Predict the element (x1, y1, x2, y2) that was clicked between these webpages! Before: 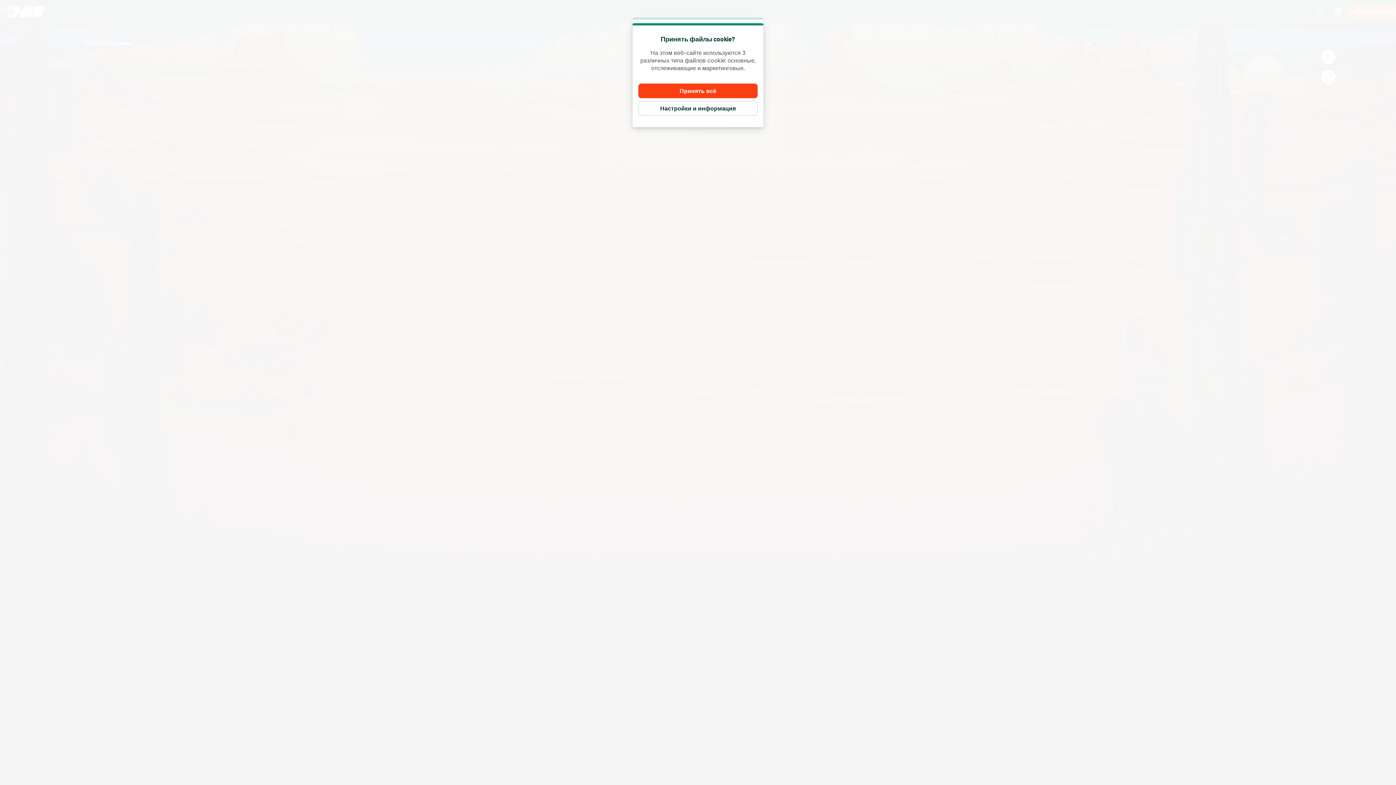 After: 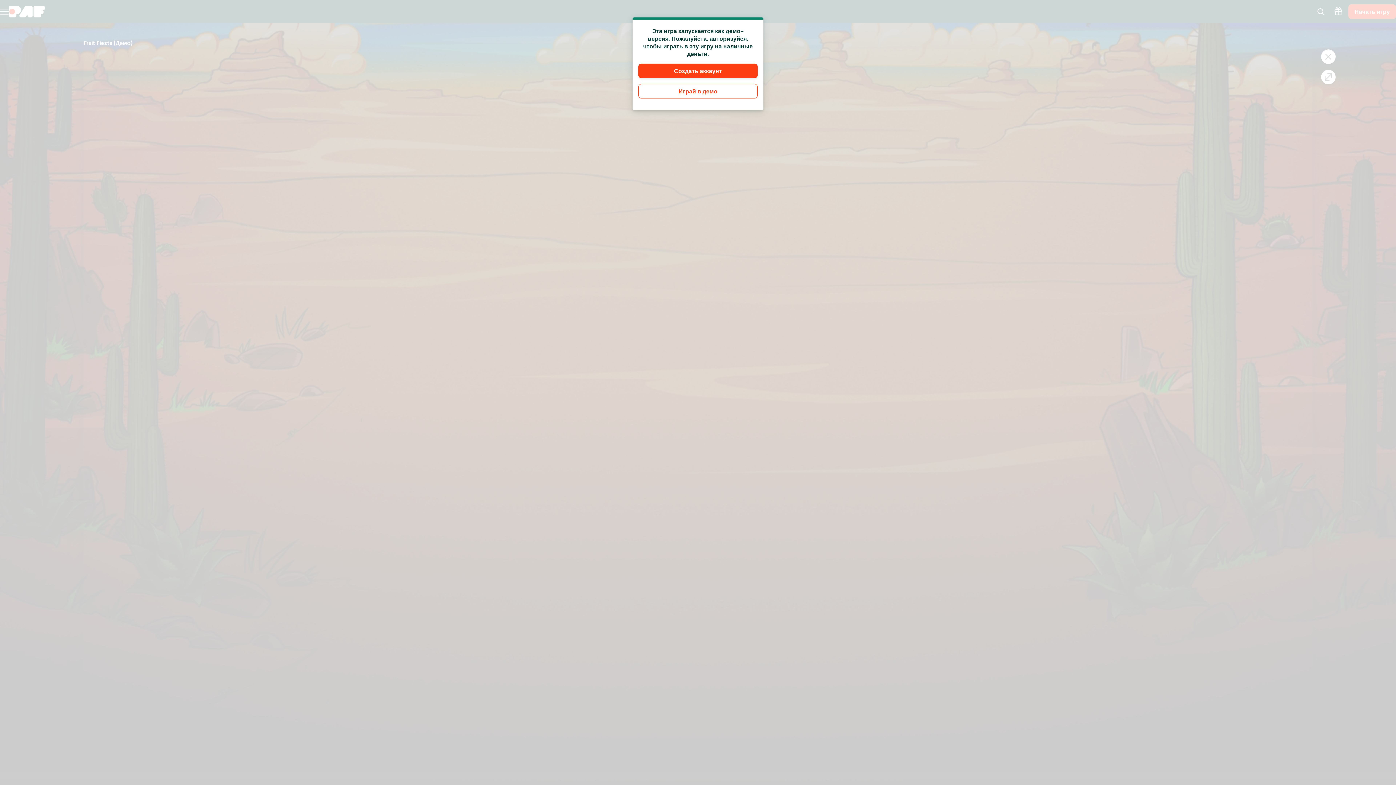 Action: bbox: (638, 83, 757, 98) label: Принять всё